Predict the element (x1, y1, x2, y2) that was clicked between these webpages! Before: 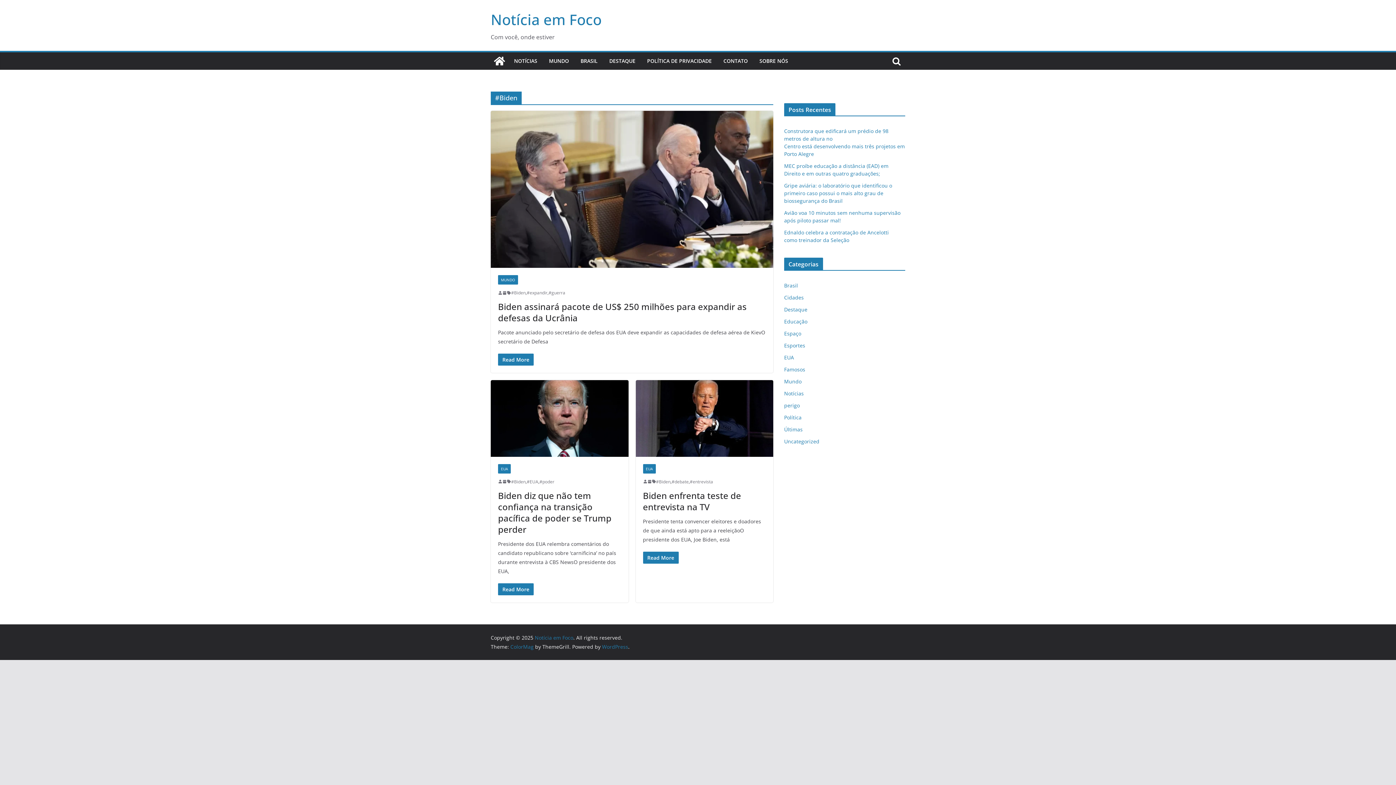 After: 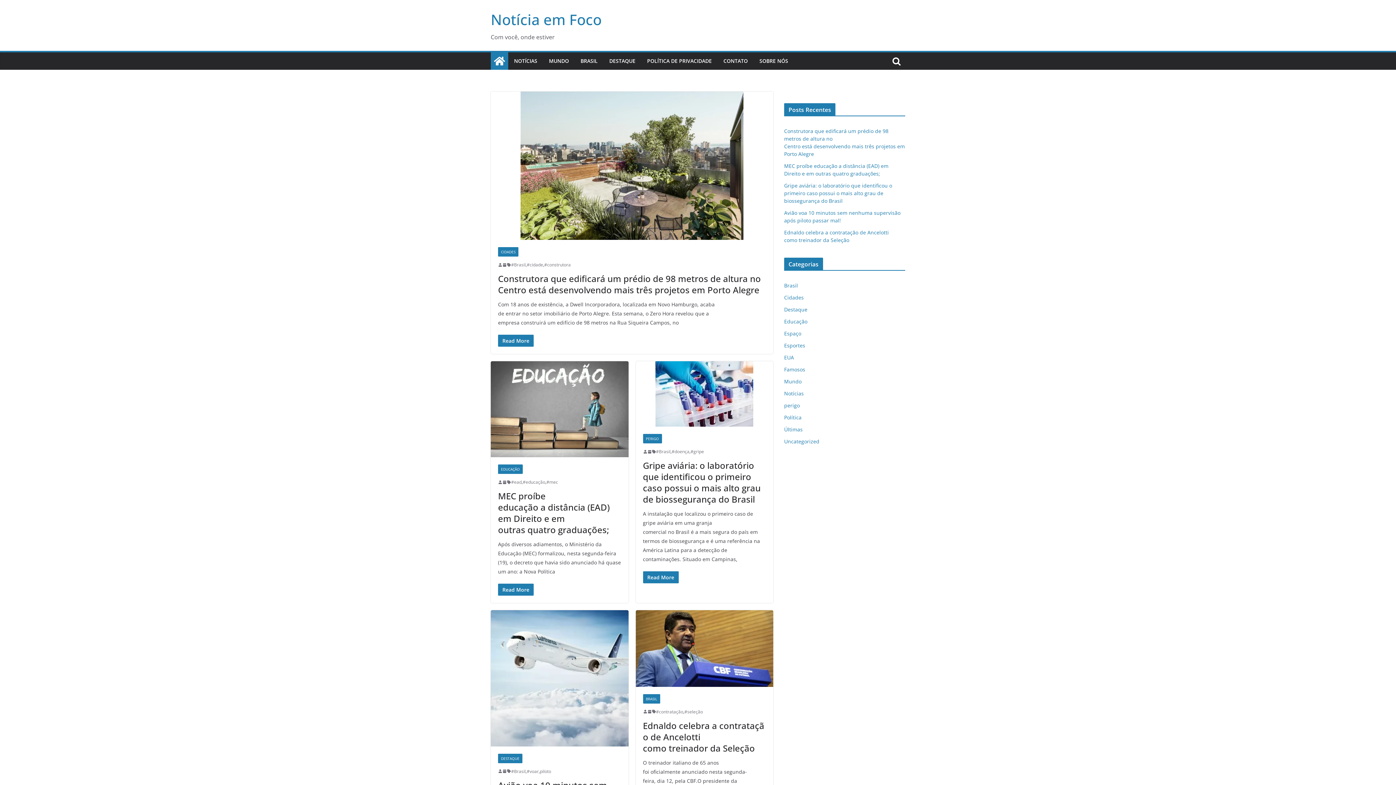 Action: bbox: (490, 9, 601, 29) label: Notícia em Foco